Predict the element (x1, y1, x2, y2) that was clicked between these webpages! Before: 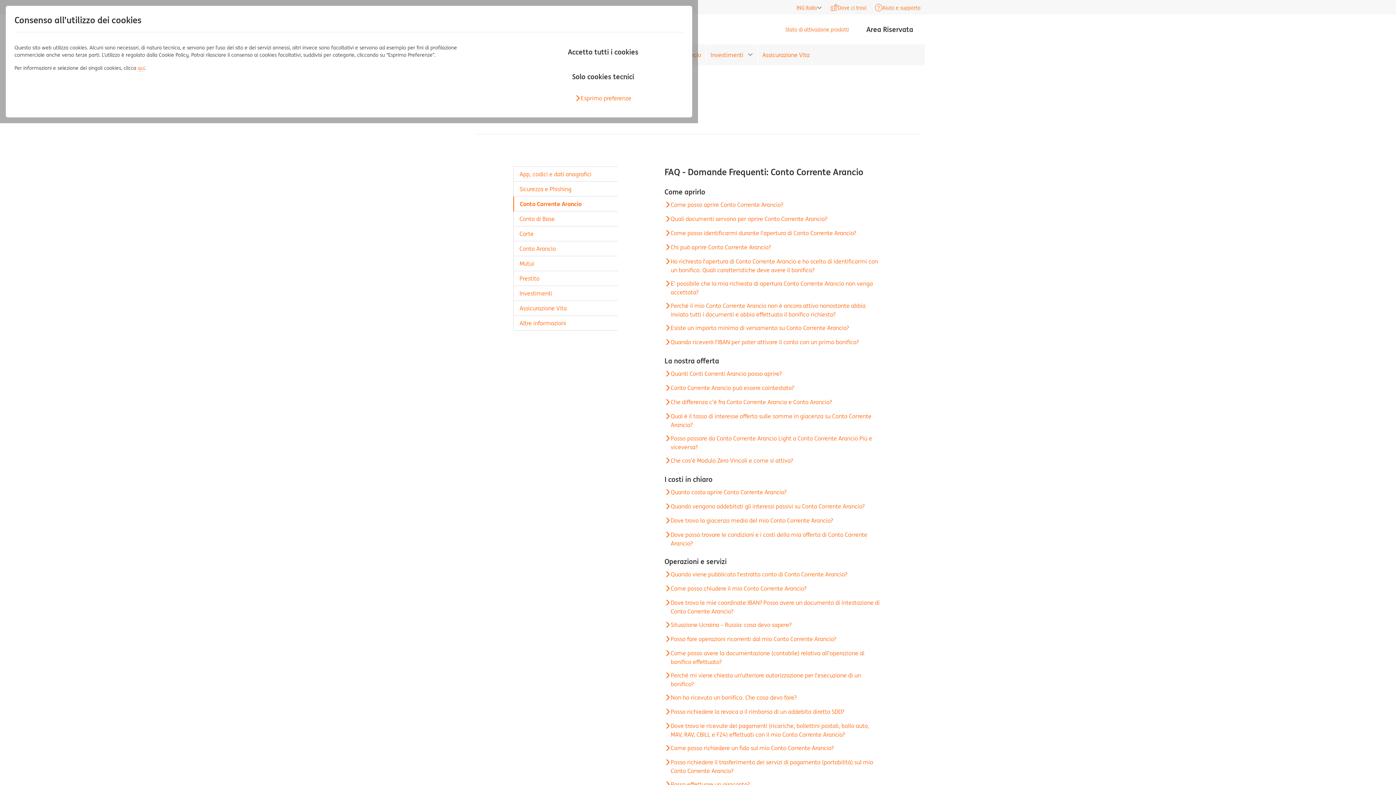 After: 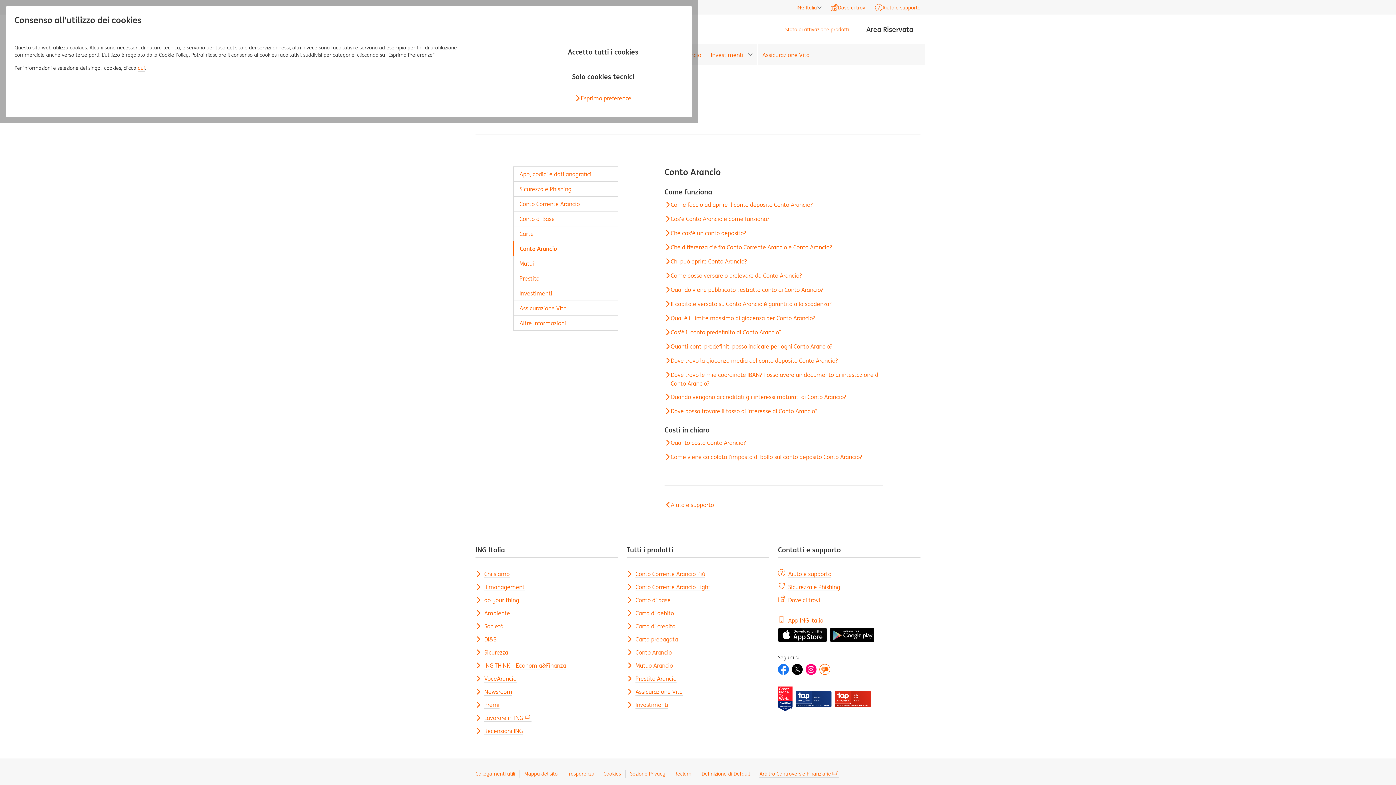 Action: label: Conto Arancio bbox: (513, 241, 618, 256)